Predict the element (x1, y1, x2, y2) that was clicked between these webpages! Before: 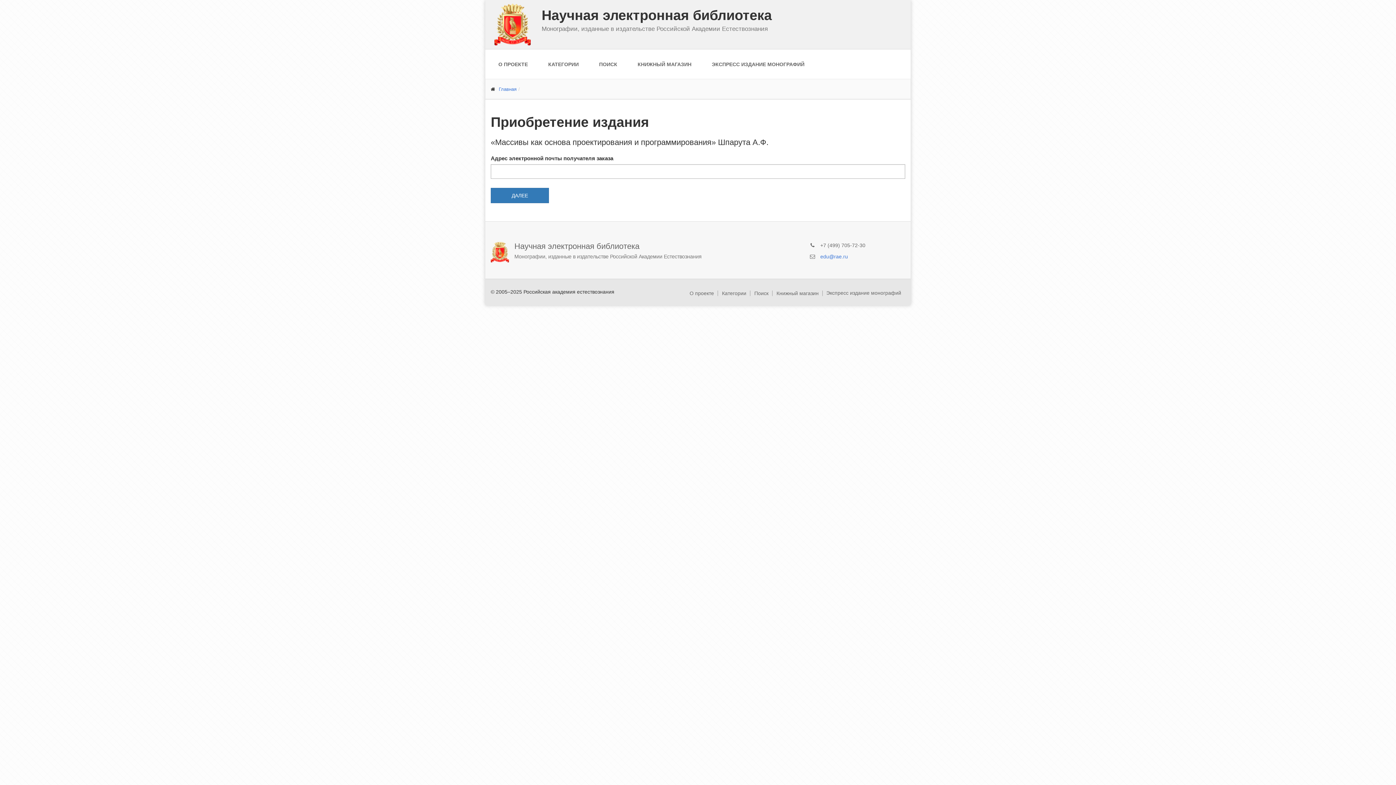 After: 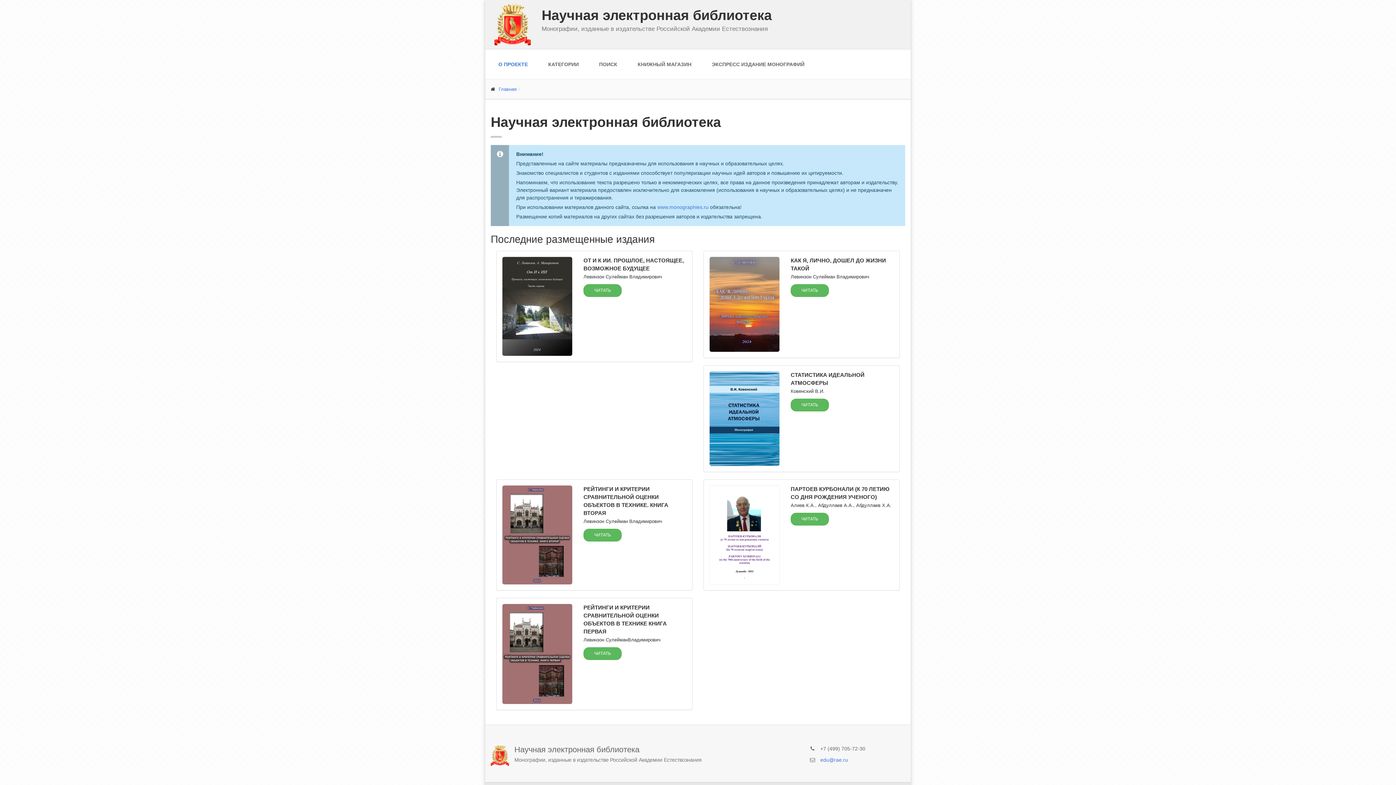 Action: bbox: (491, 56, 535, 72) label: О ПРОЕКТЕ